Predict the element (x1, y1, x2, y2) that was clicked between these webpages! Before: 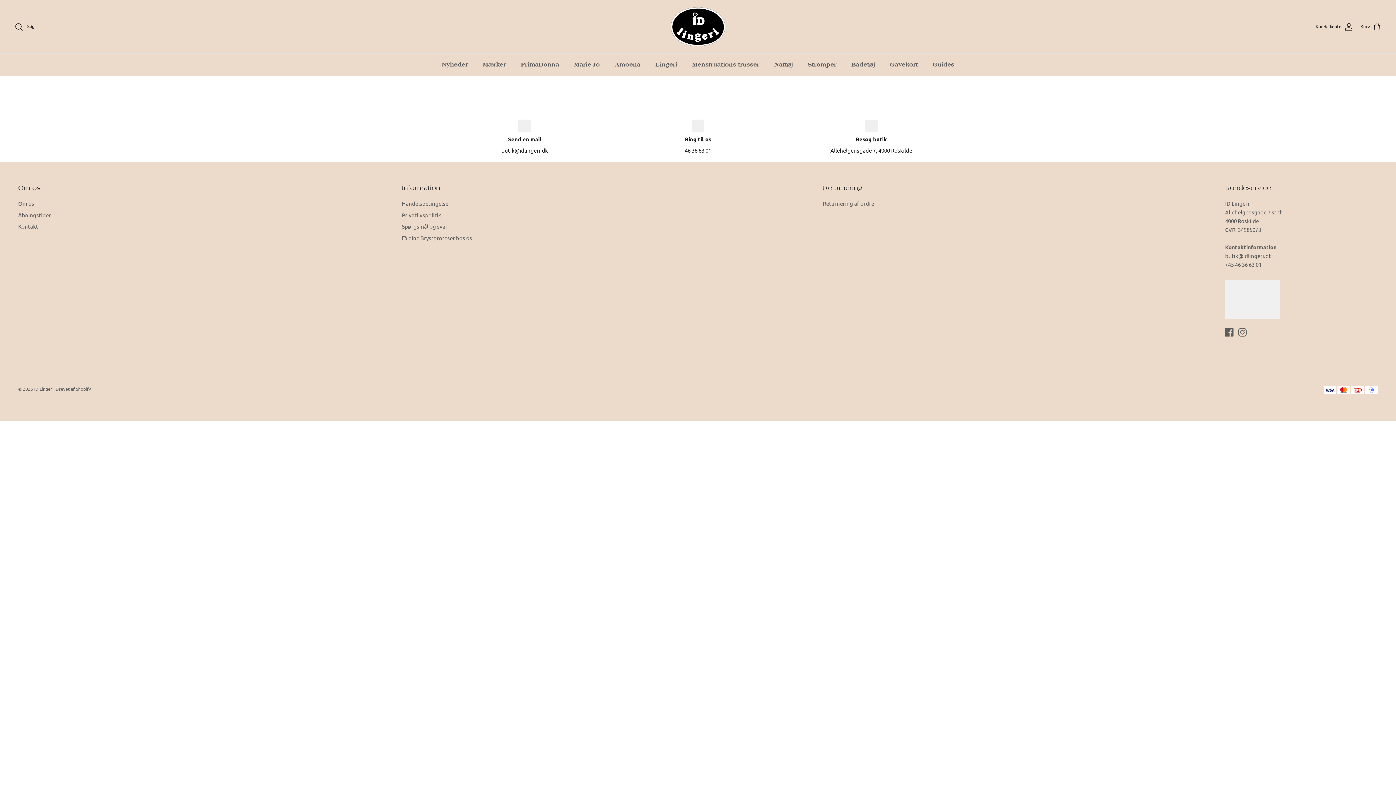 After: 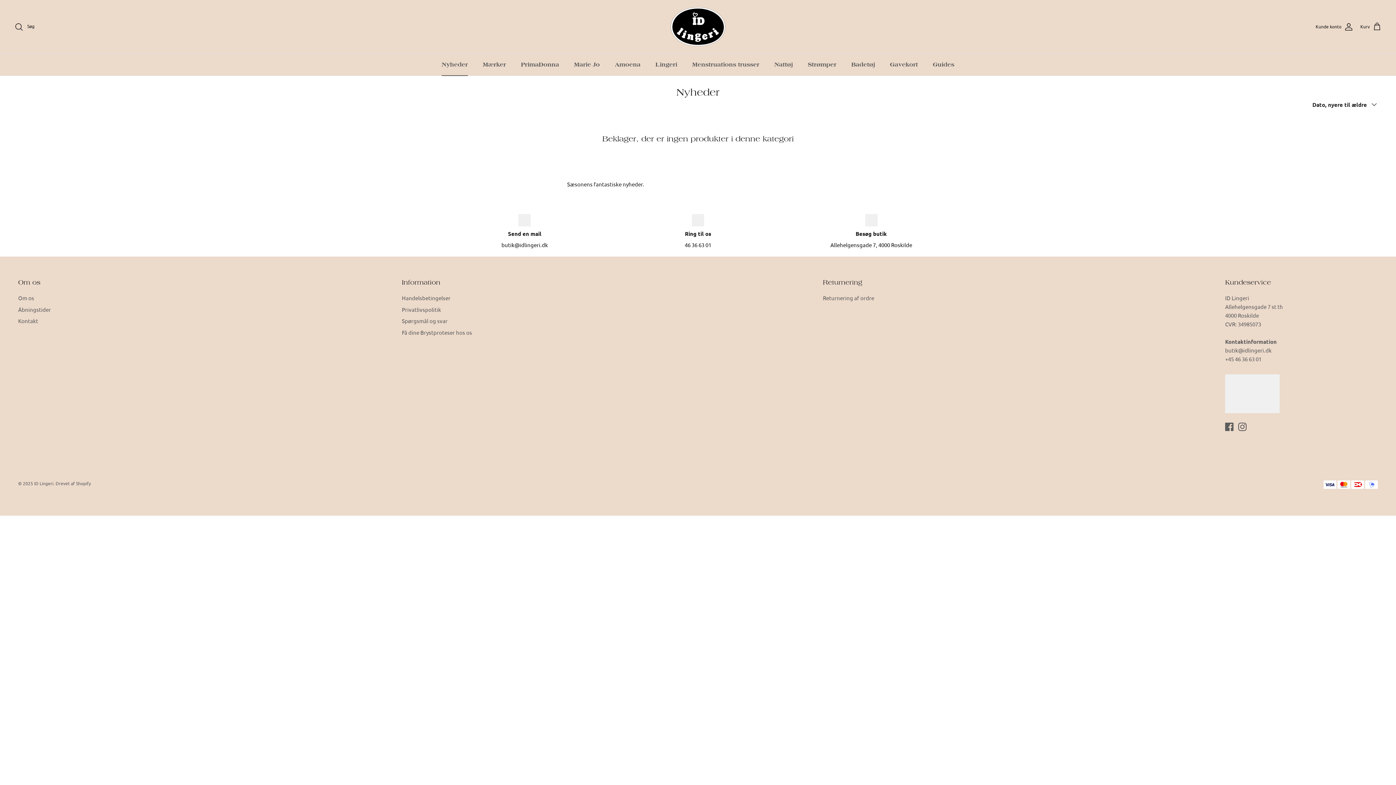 Action: label: Nyheder bbox: (435, 53, 474, 75)